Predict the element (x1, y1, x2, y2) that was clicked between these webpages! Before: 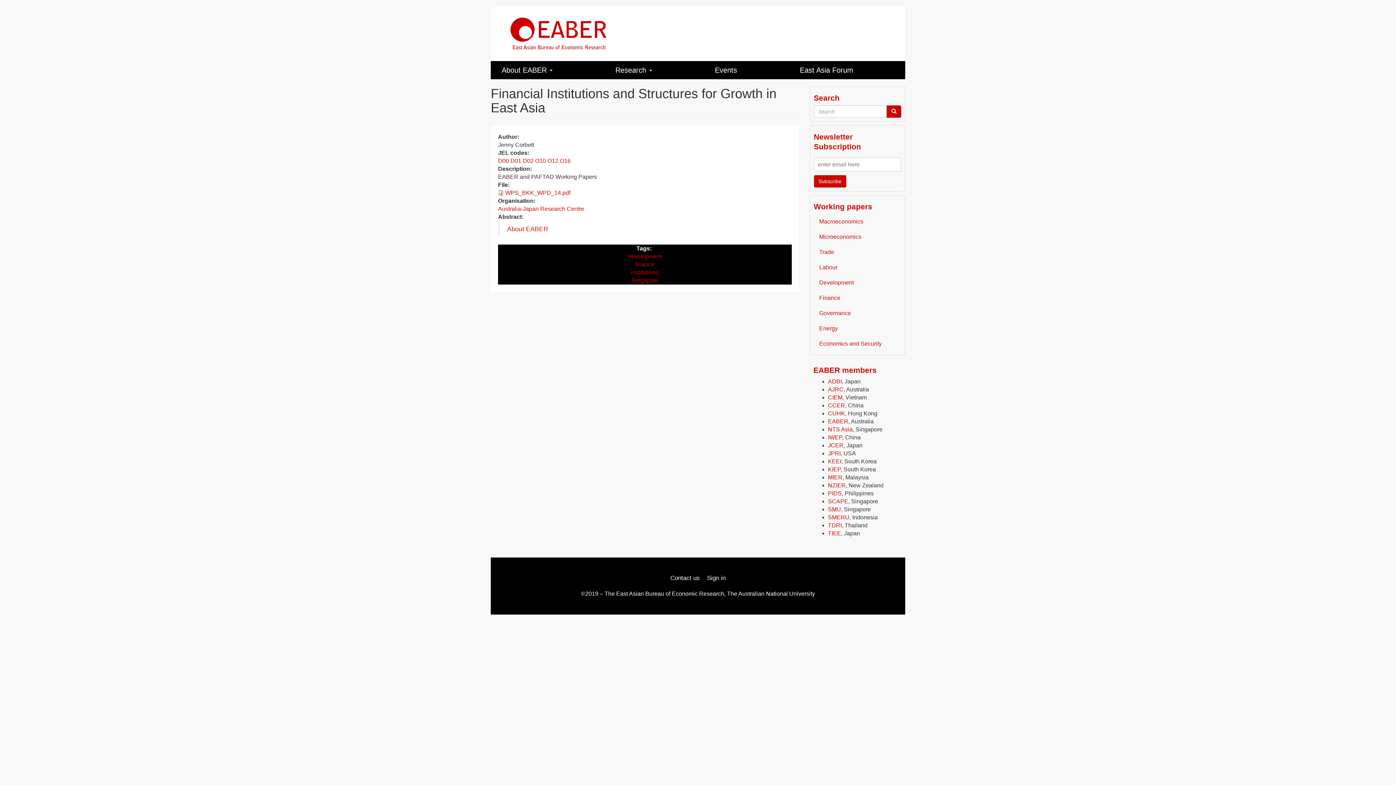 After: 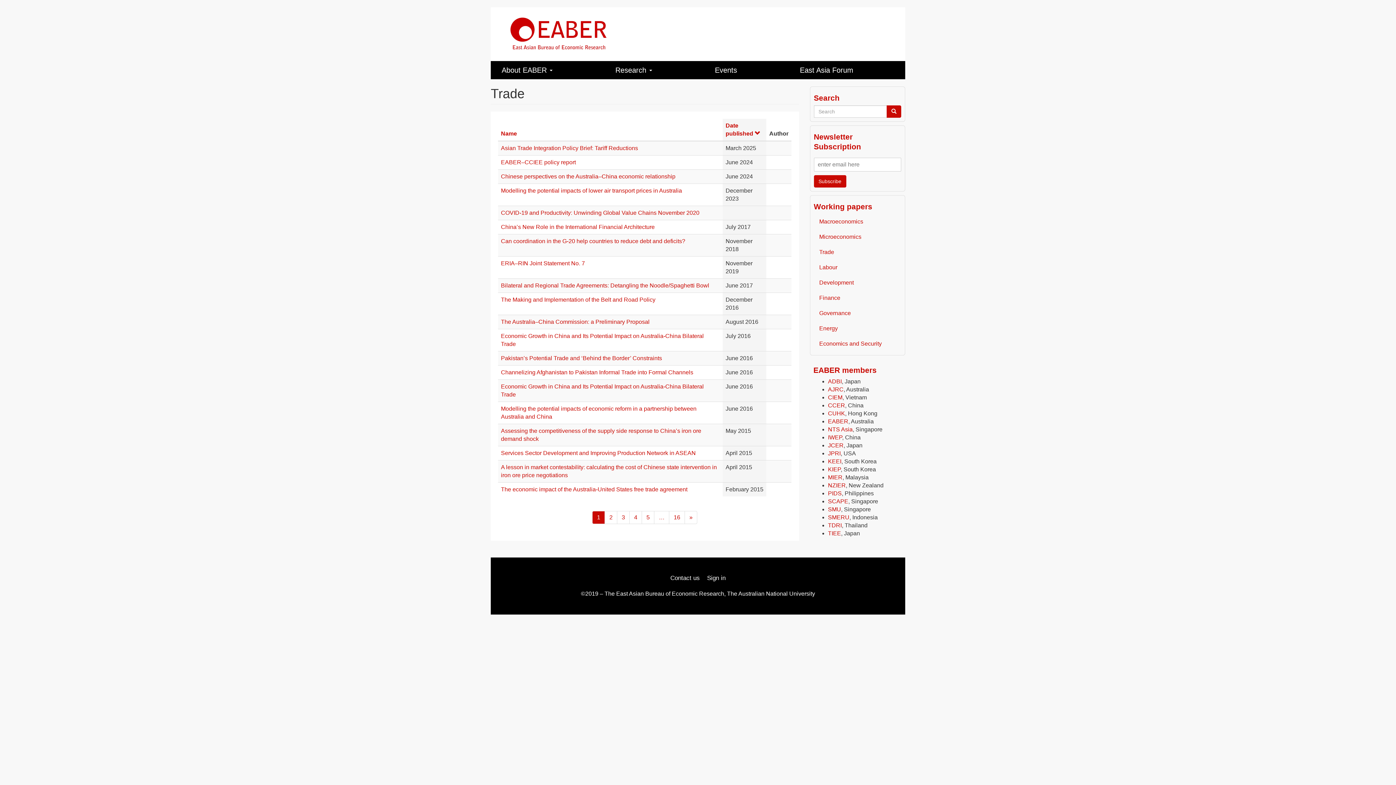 Action: bbox: (814, 244, 901, 259) label: Trade